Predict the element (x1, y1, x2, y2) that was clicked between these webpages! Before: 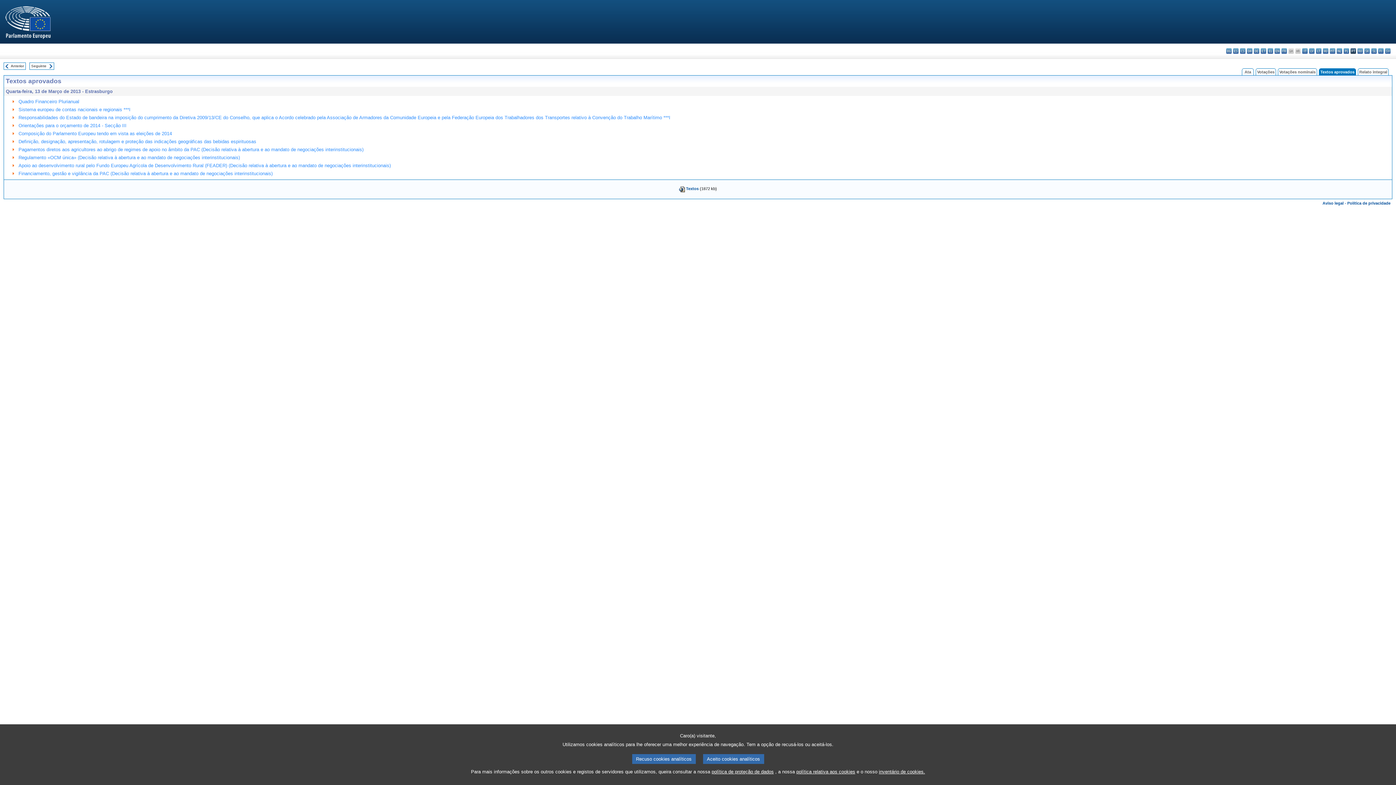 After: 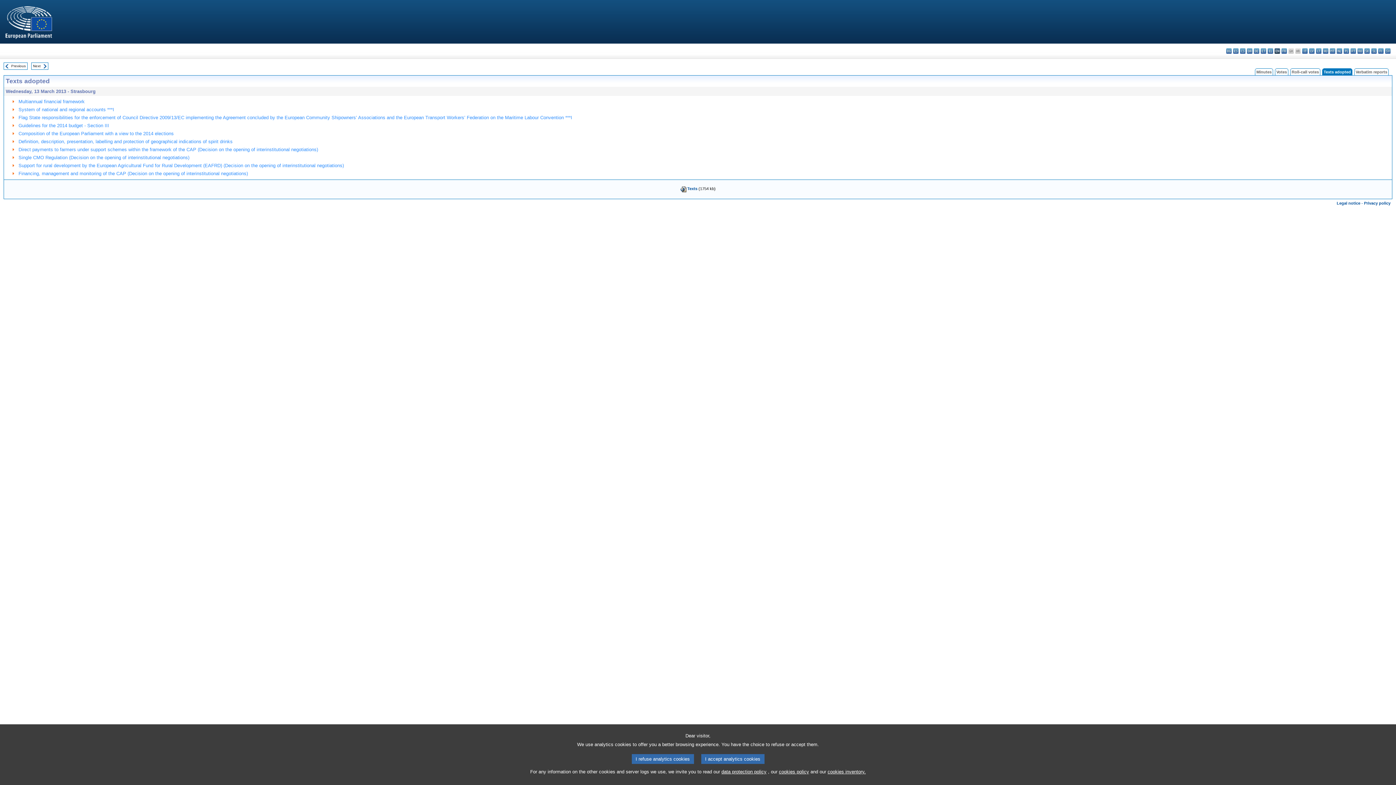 Action: label: en - English bbox: (1274, 48, 1280, 53)